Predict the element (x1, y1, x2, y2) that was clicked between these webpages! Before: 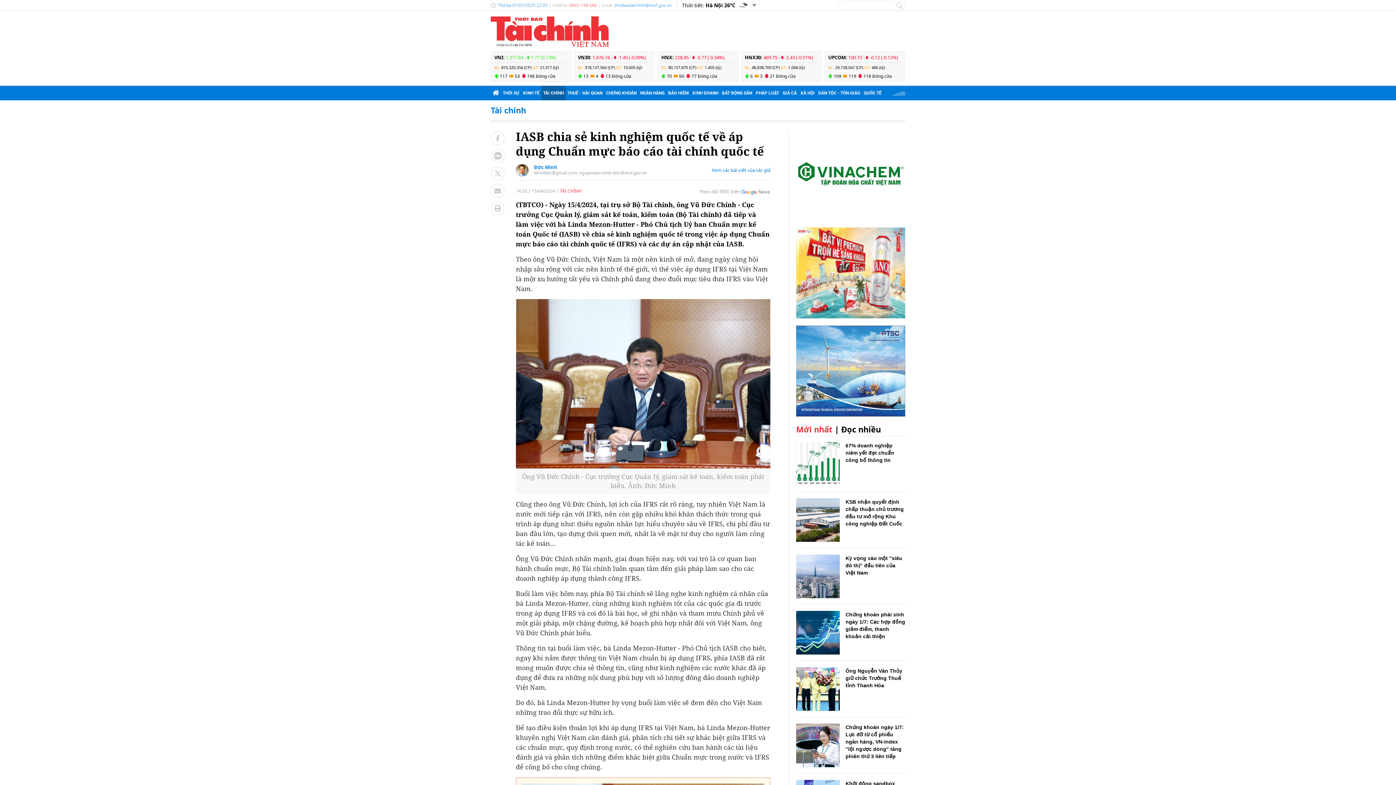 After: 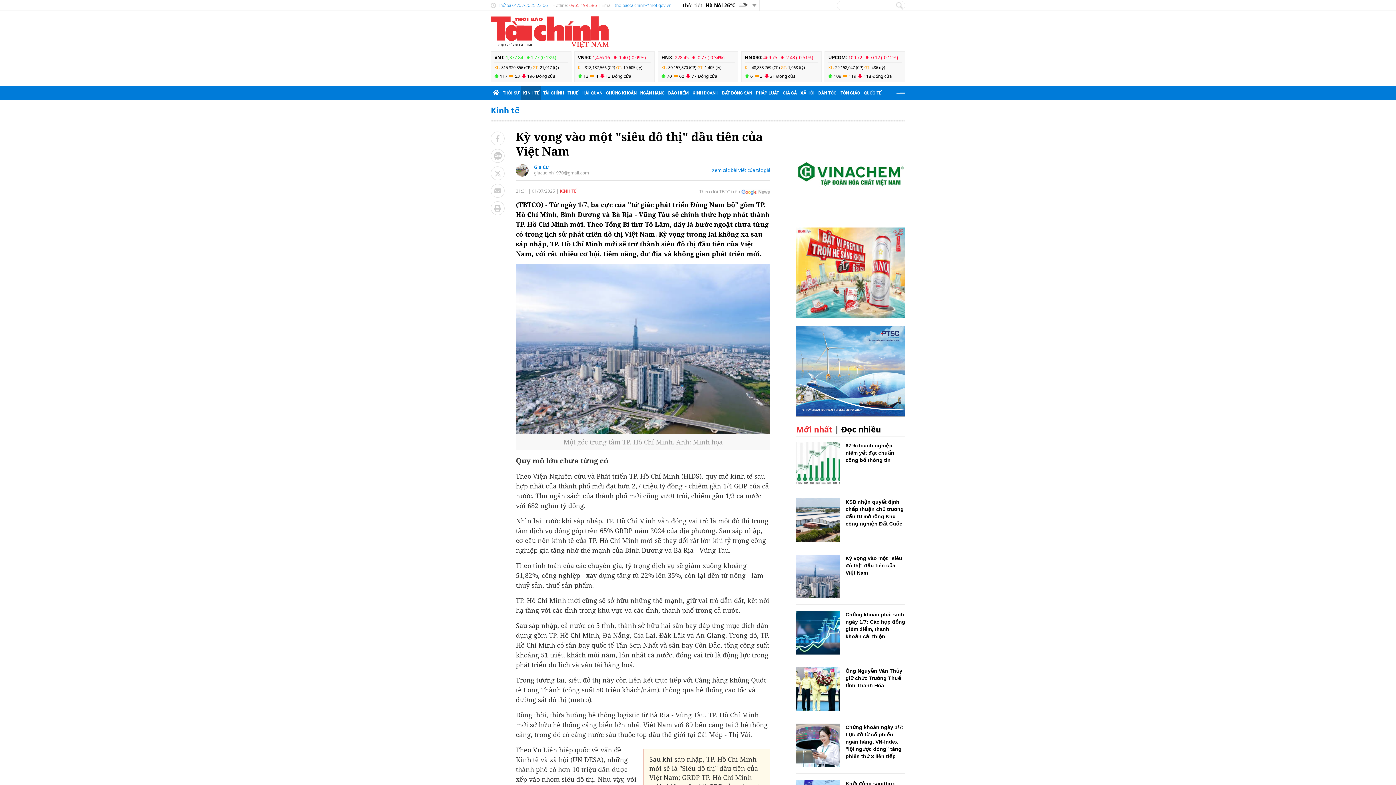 Action: label: Kỳ vọng vào một "siêu đô thị" đầu tiên của Việt Nam bbox: (845, 555, 902, 576)